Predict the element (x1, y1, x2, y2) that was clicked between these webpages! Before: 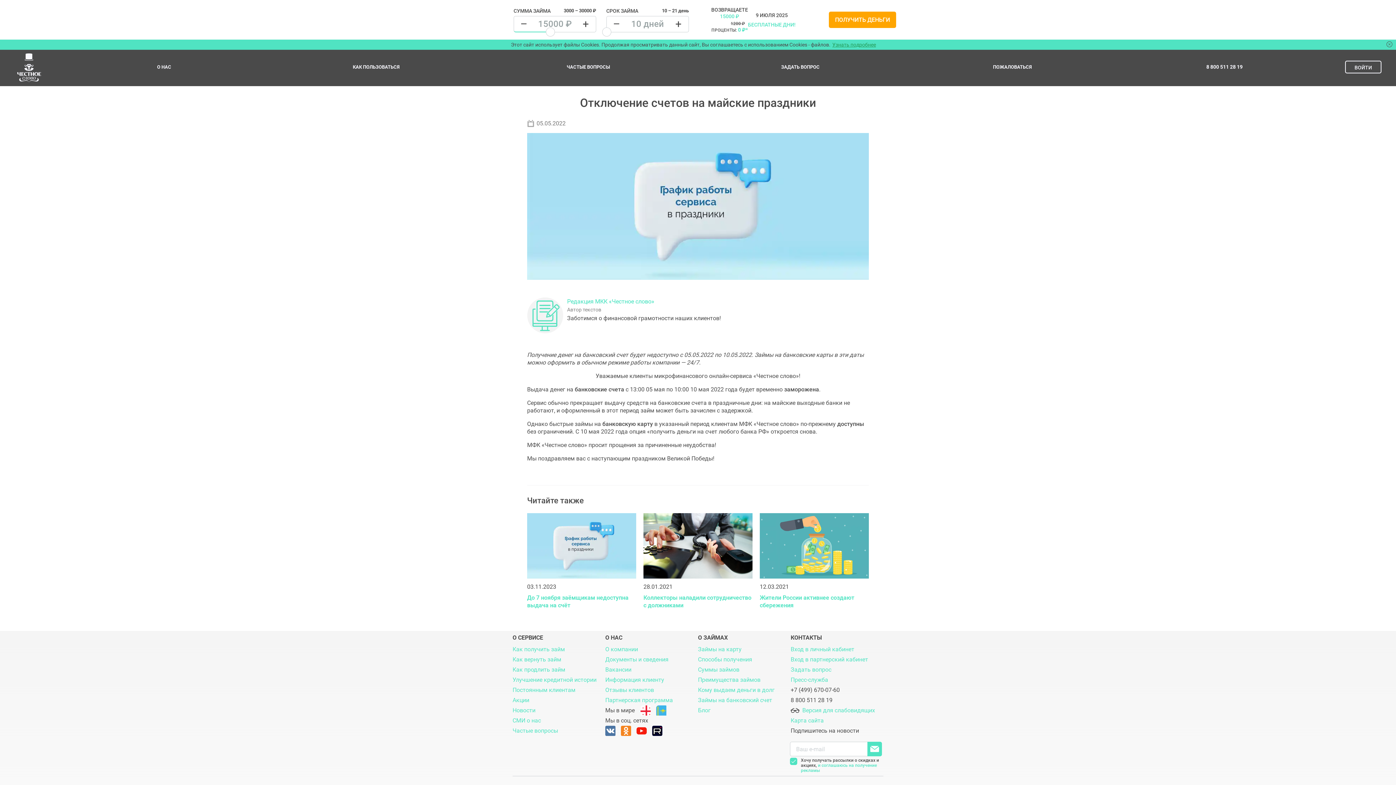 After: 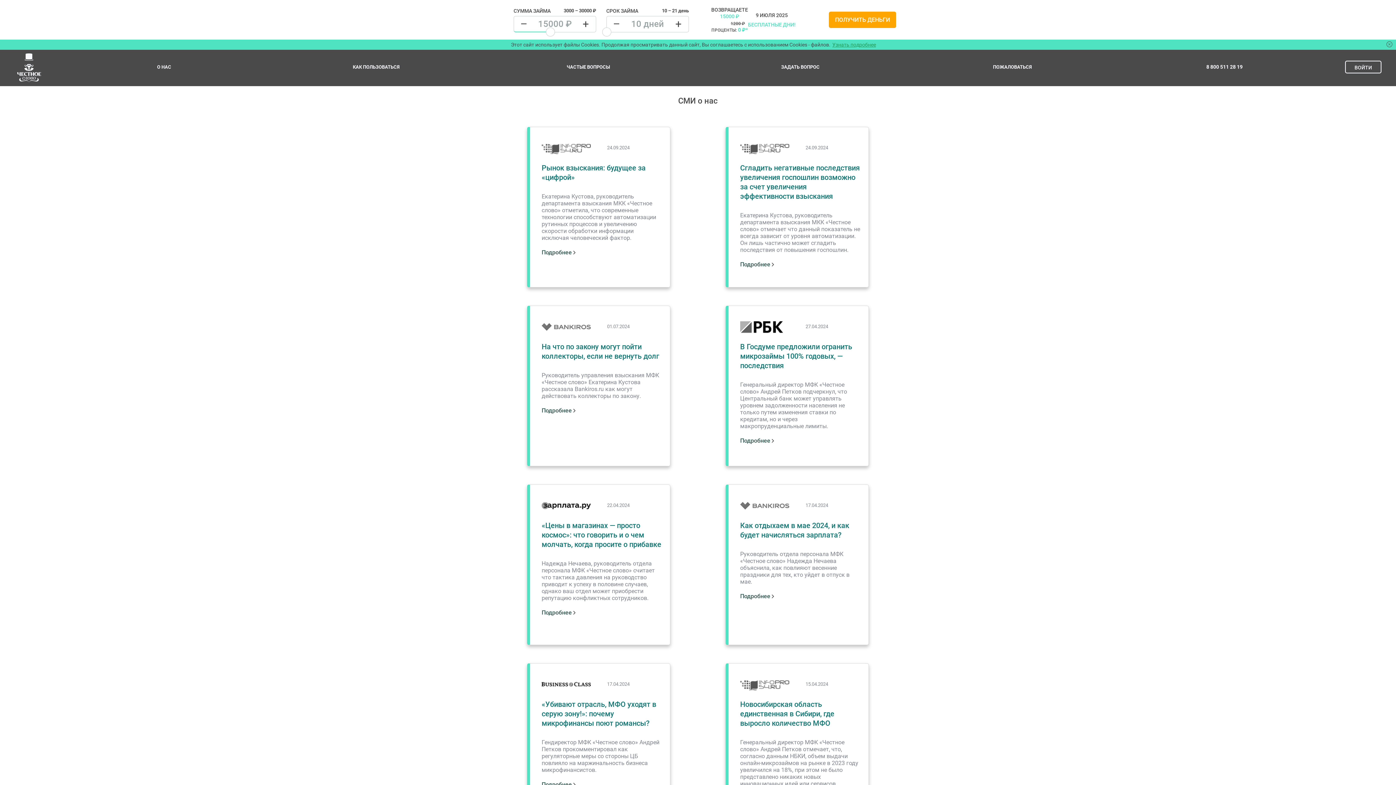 Action: label: СМИ о нас bbox: (512, 716, 605, 726)